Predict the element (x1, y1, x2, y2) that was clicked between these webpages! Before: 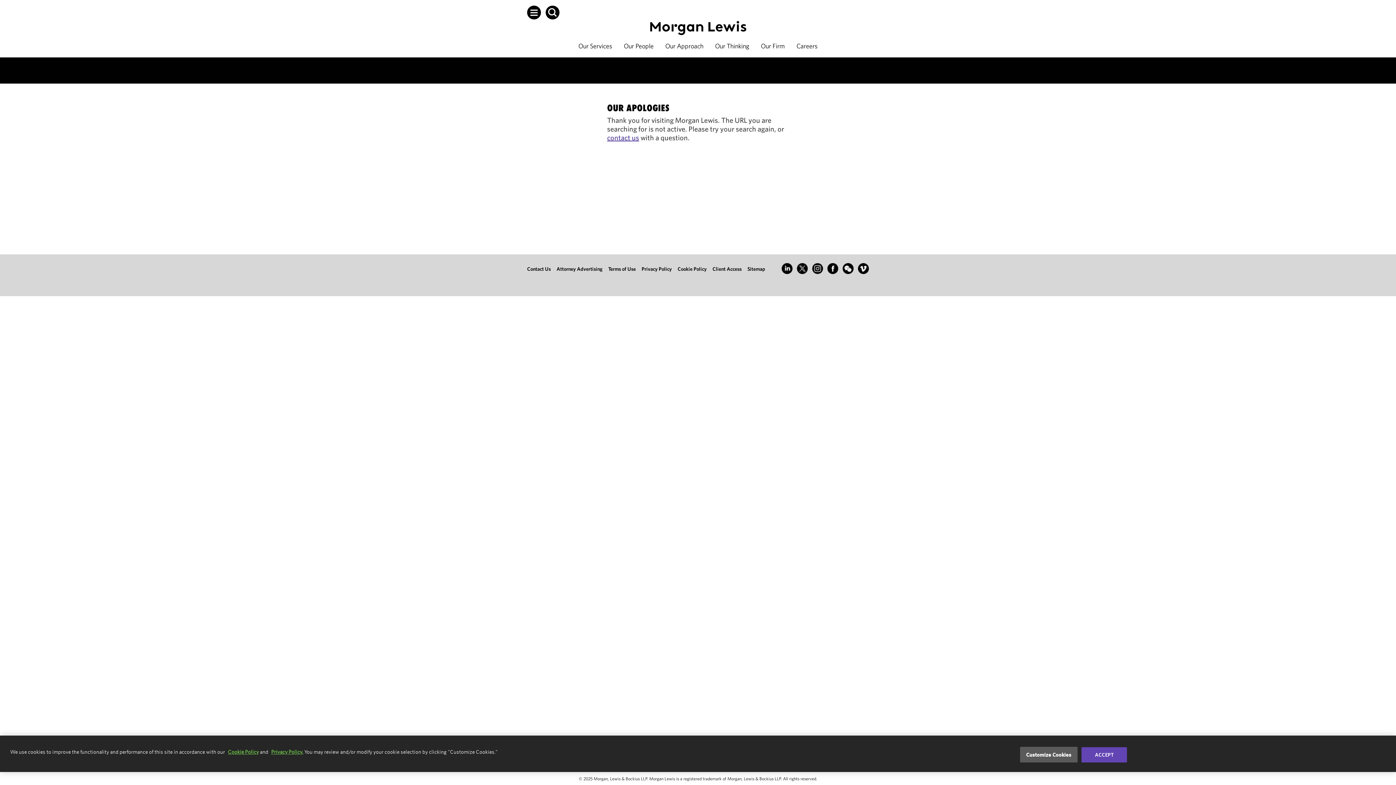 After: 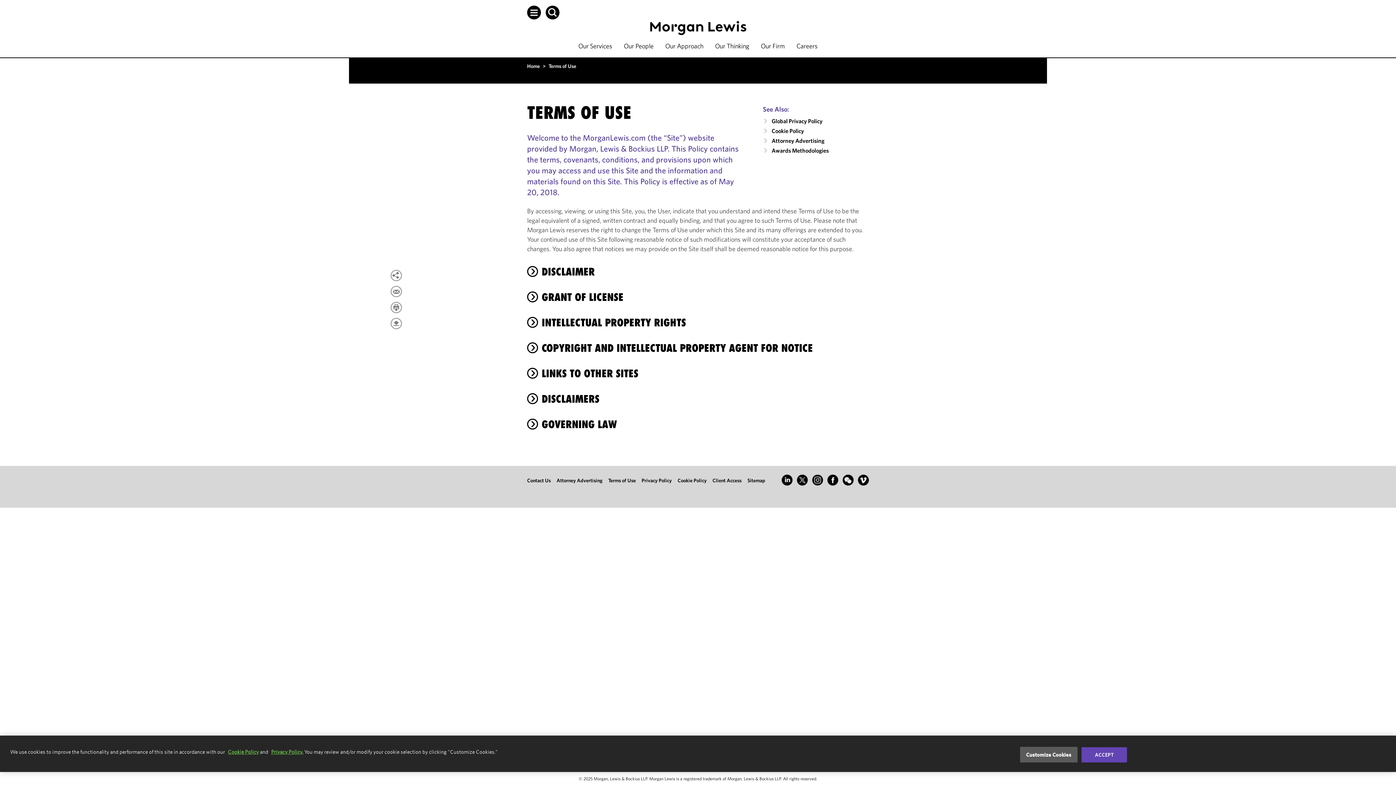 Action: bbox: (608, 263, 636, 275) label: Terms of Use